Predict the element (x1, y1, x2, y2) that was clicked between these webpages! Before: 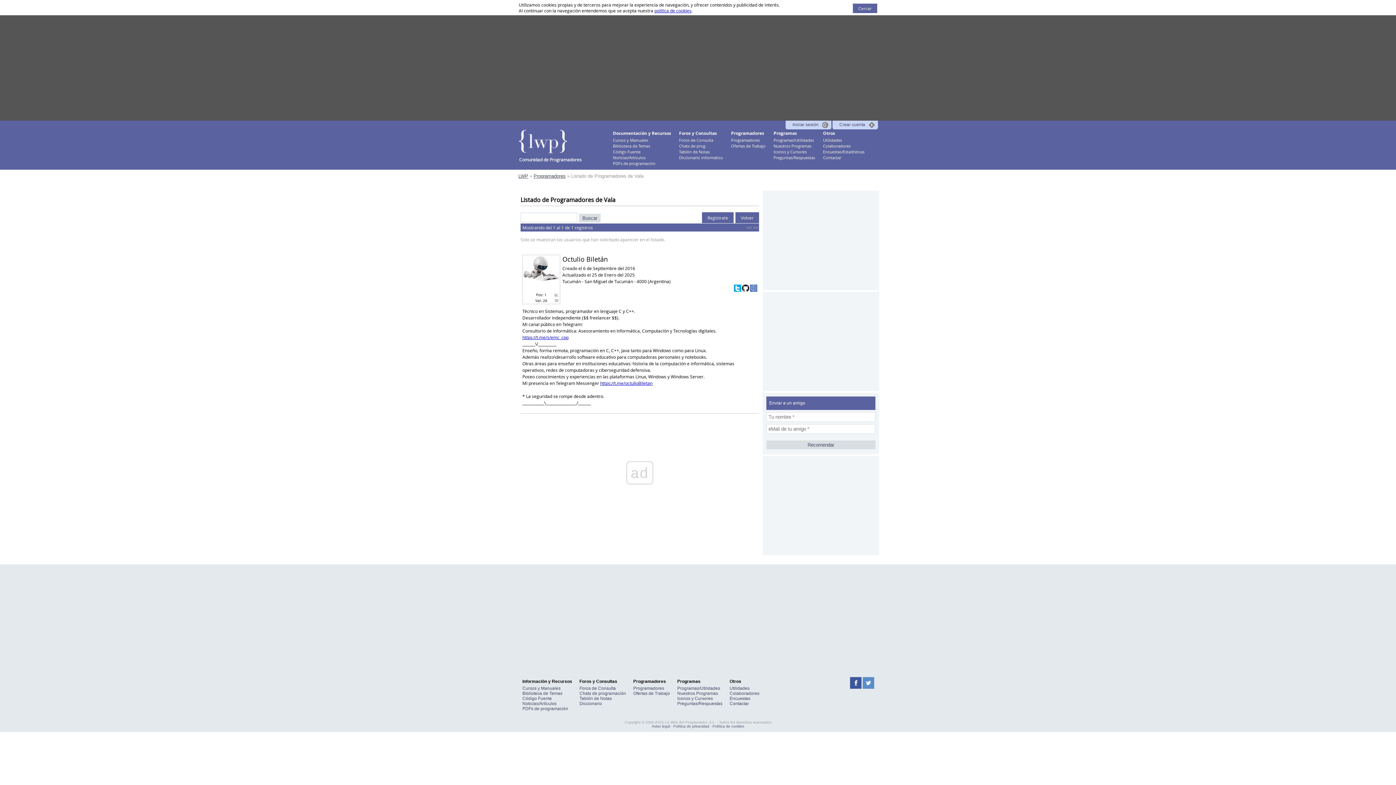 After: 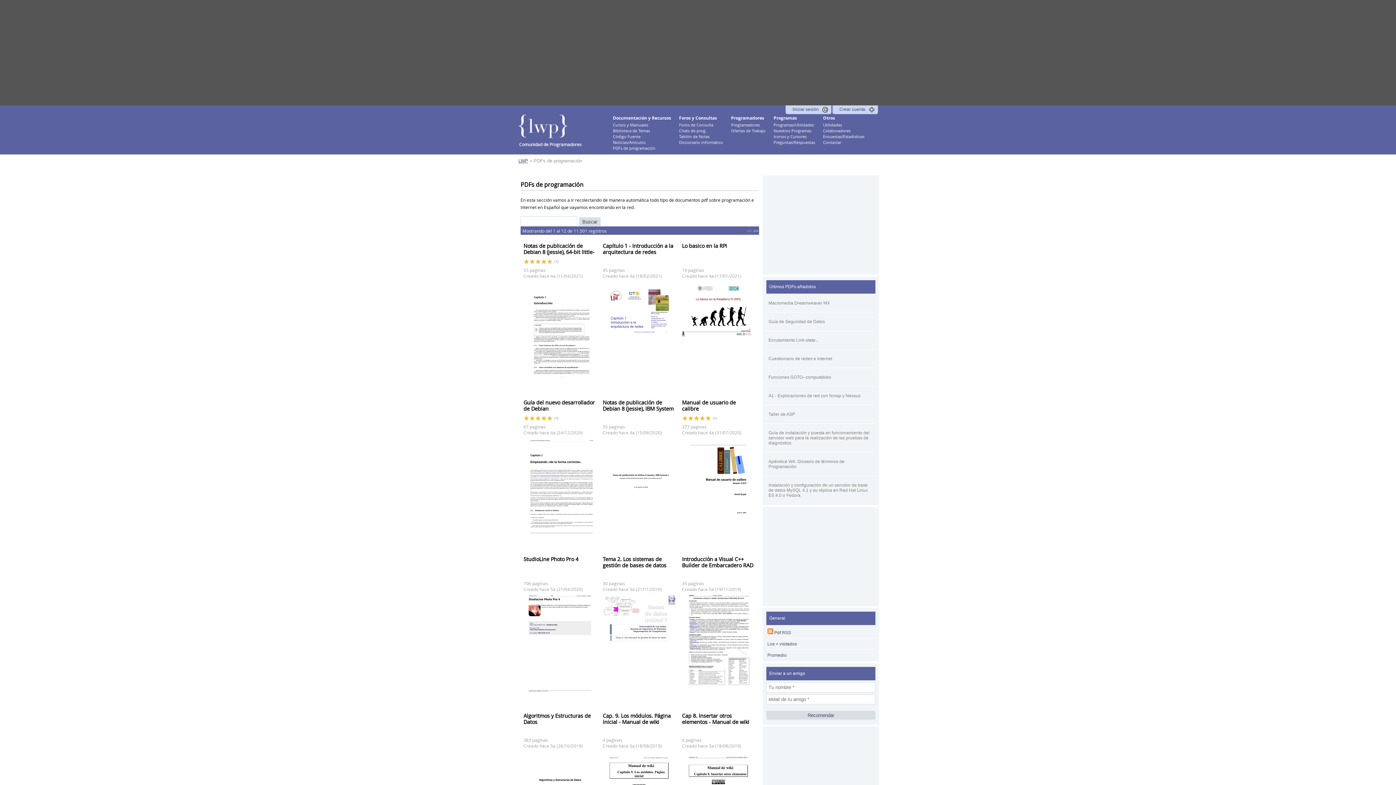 Action: bbox: (522, 706, 568, 711) label: PDFs de programación